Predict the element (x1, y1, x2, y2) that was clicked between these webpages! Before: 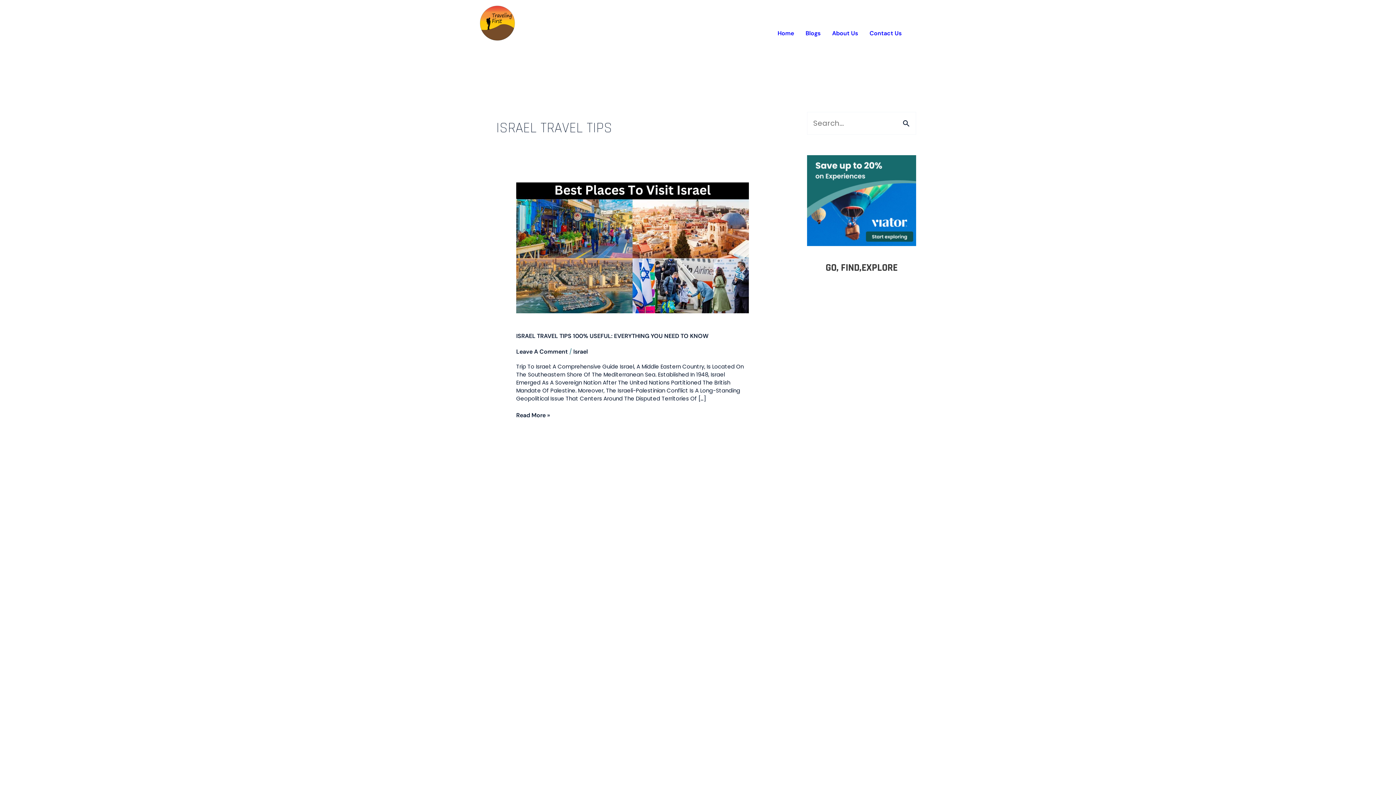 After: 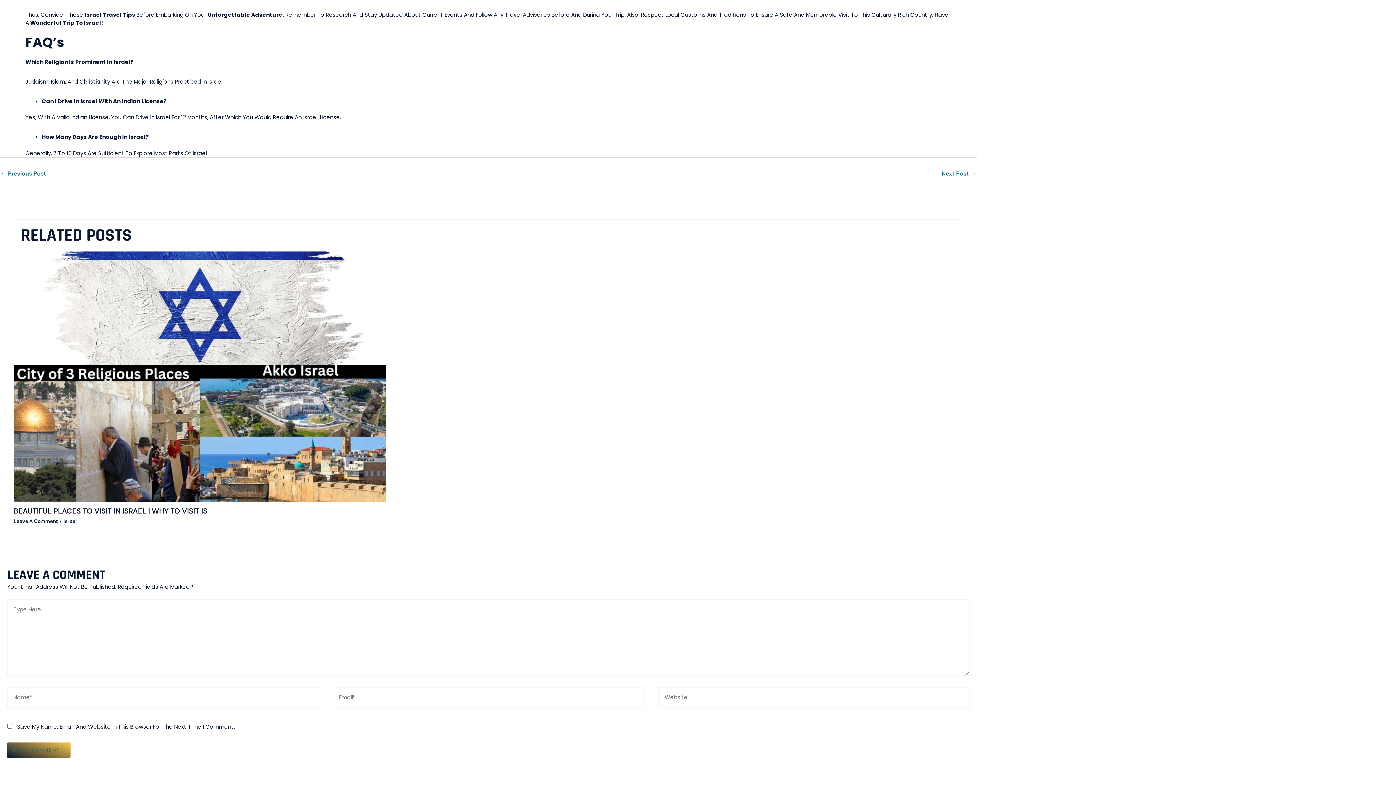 Action: bbox: (516, 348, 568, 355) label: Leave A Comment